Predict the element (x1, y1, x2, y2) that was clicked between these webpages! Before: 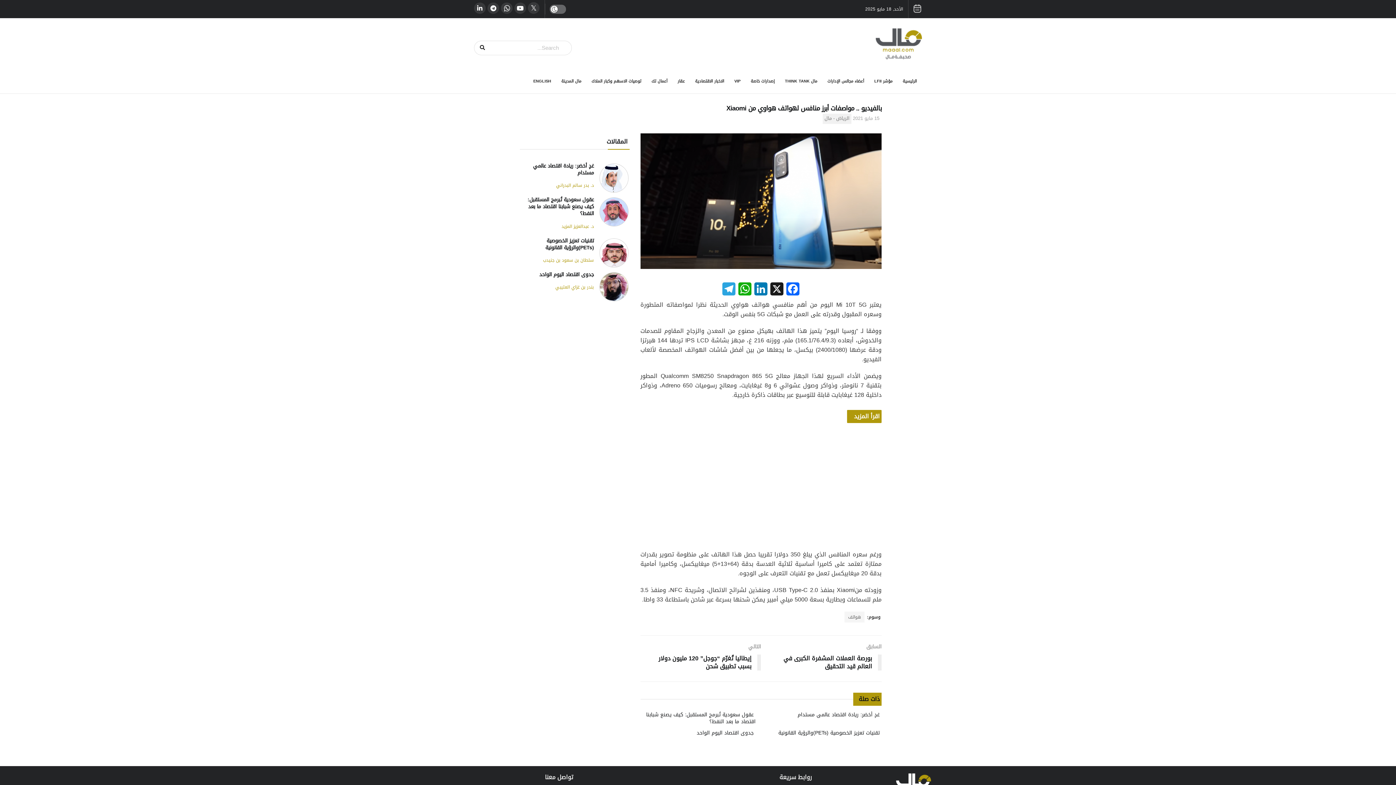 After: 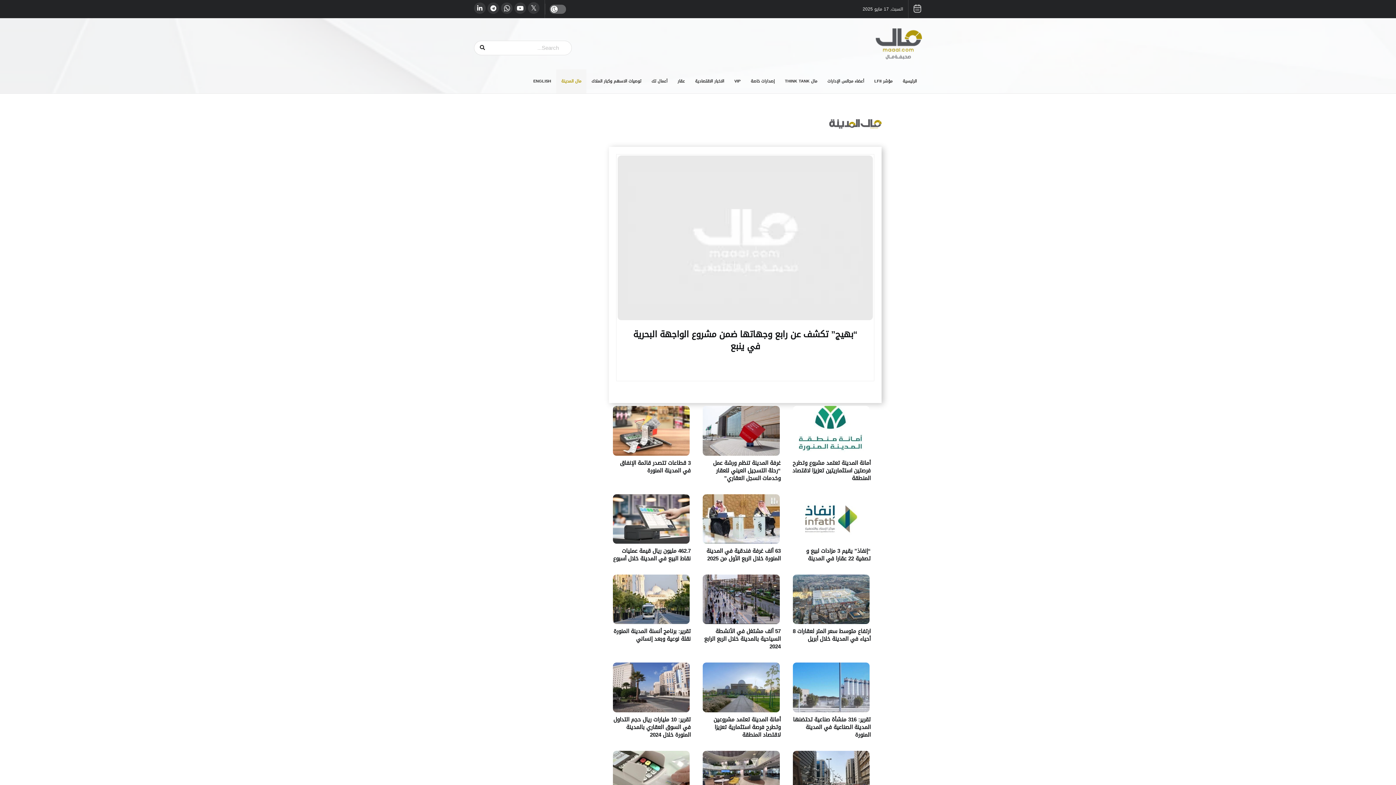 Action: label: مال المدينة bbox: (556, 69, 586, 93)